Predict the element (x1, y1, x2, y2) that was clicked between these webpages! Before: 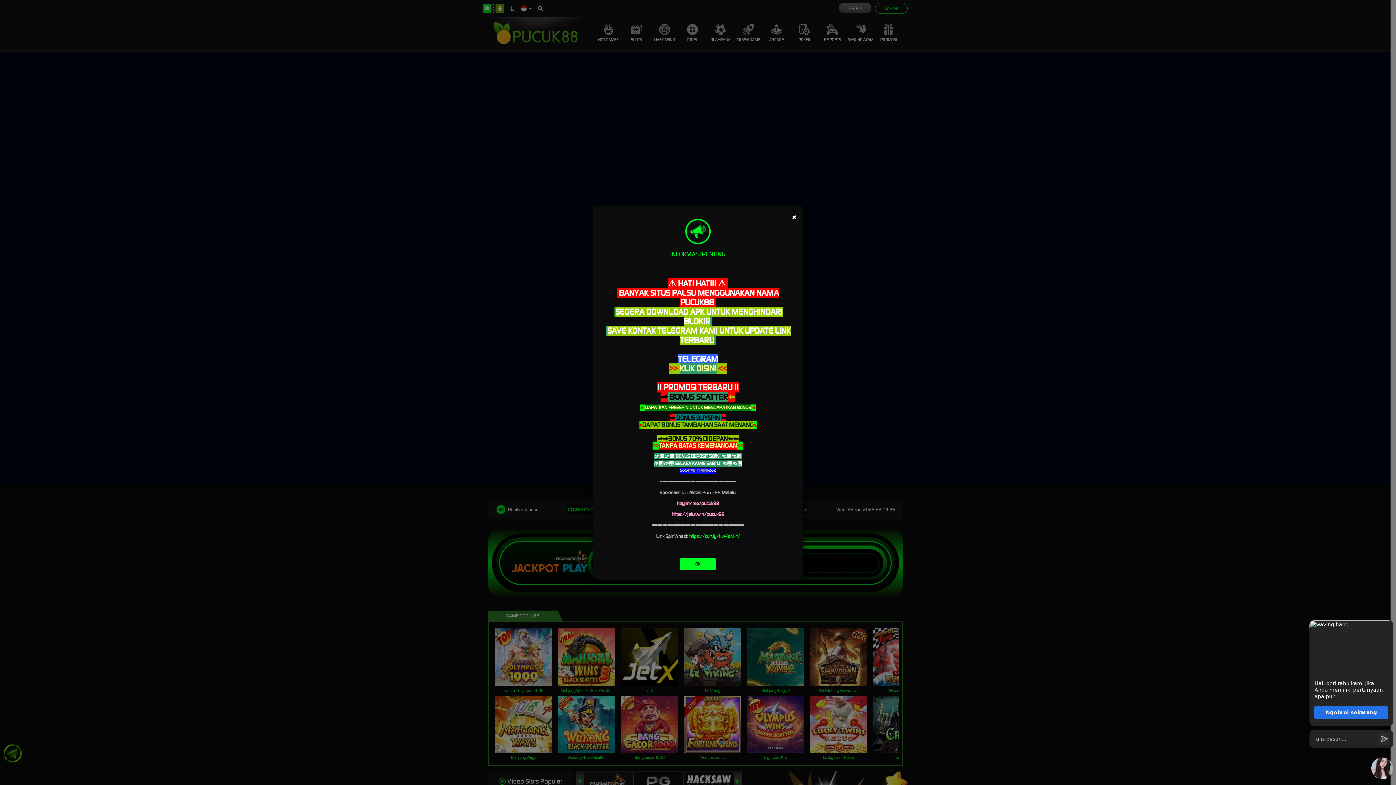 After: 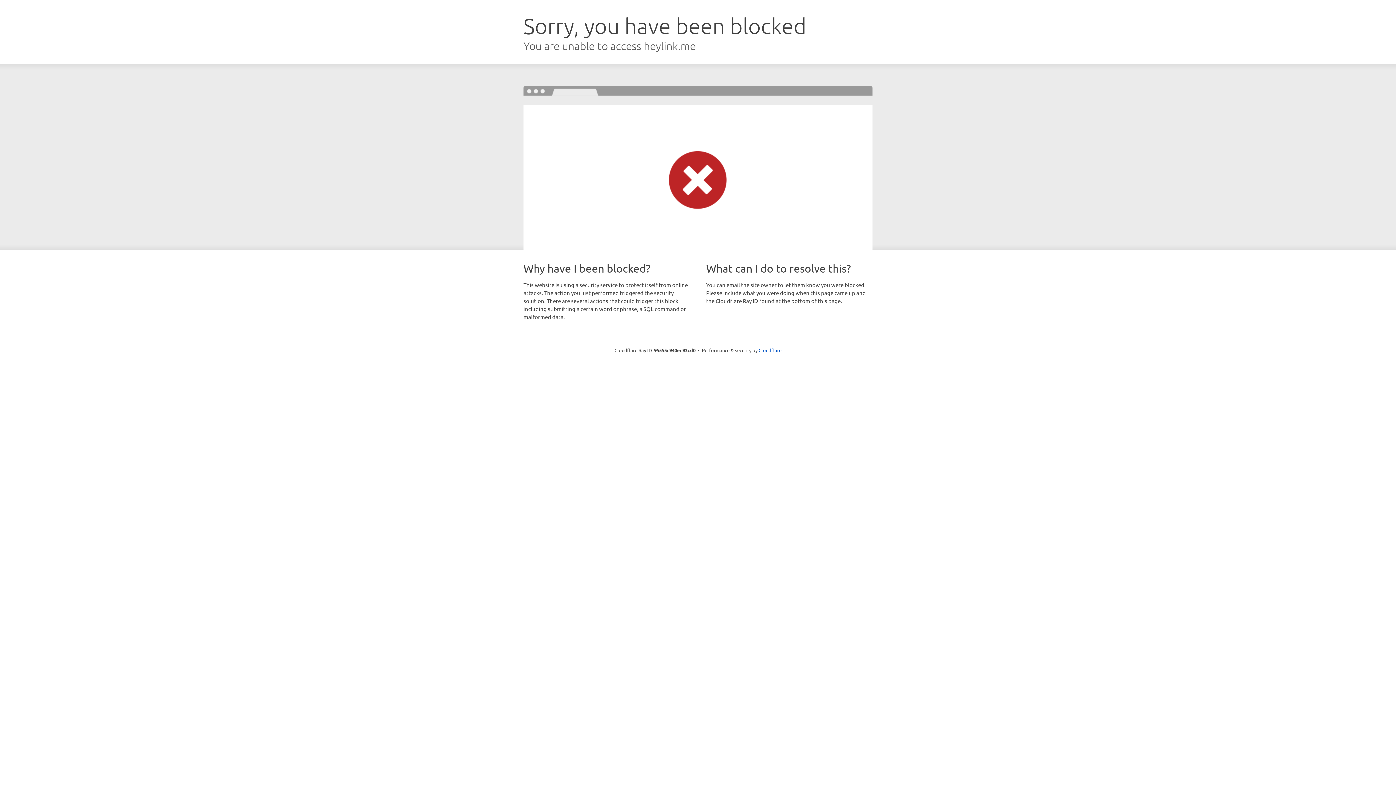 Action: bbox: (677, 500, 719, 506) label: heylink.me/pucuk88